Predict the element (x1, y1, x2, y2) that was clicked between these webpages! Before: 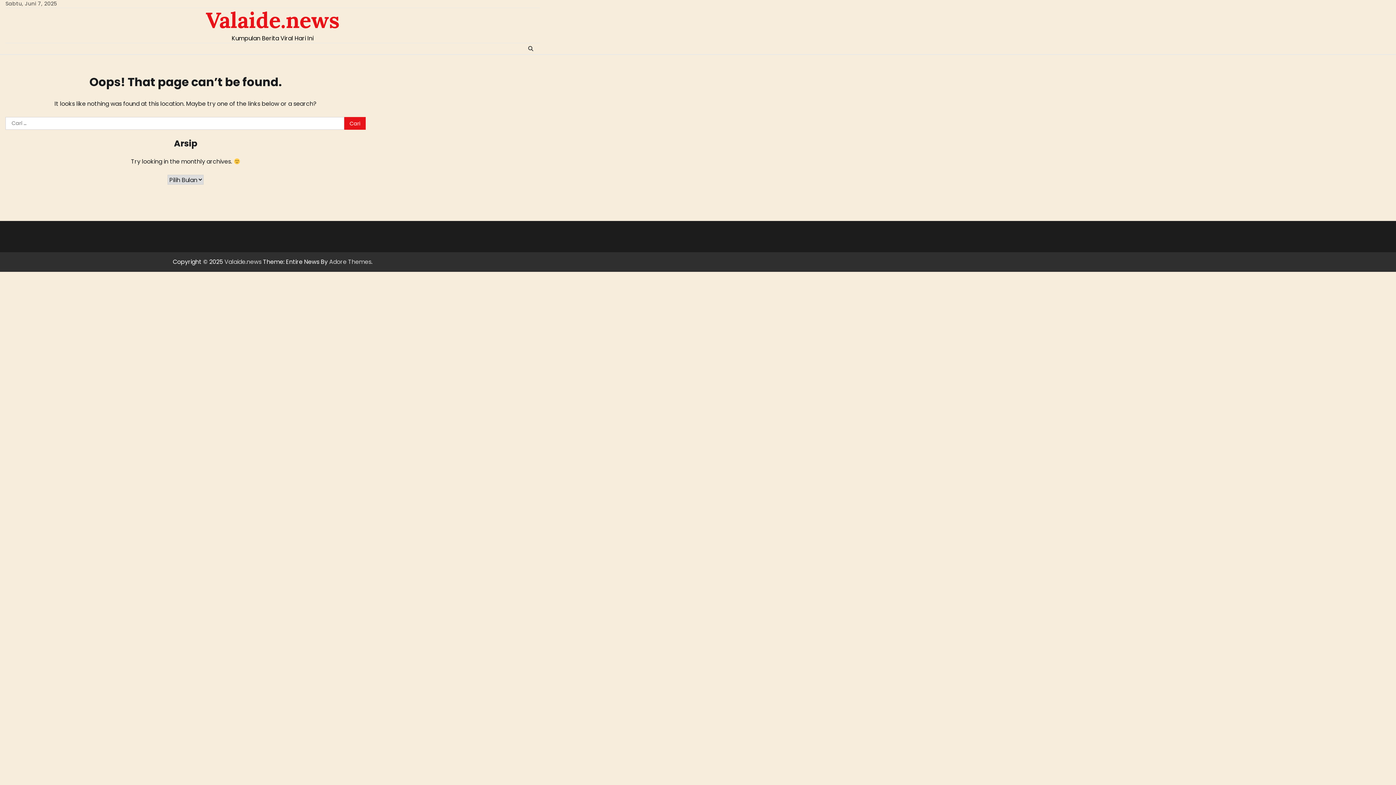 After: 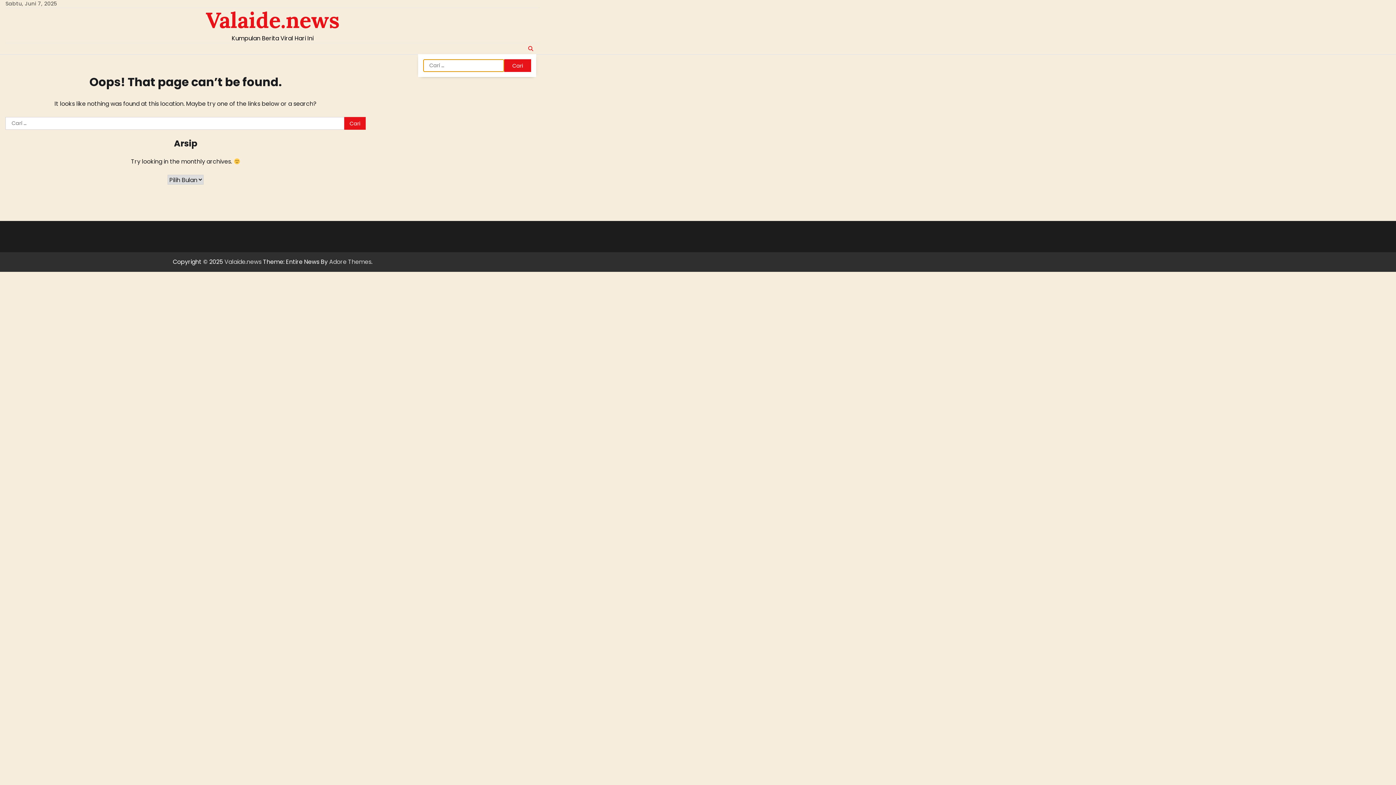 Action: bbox: (525, 43, 536, 54)